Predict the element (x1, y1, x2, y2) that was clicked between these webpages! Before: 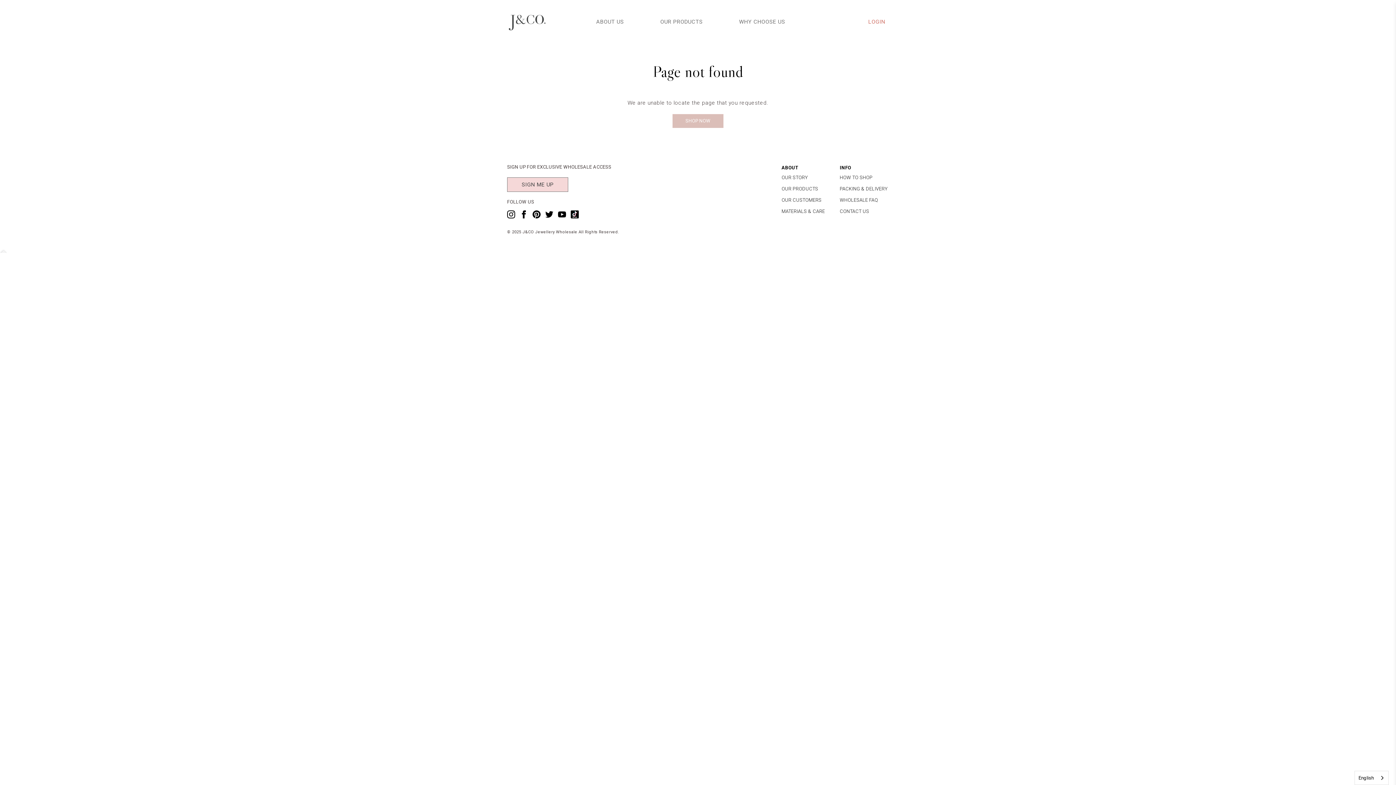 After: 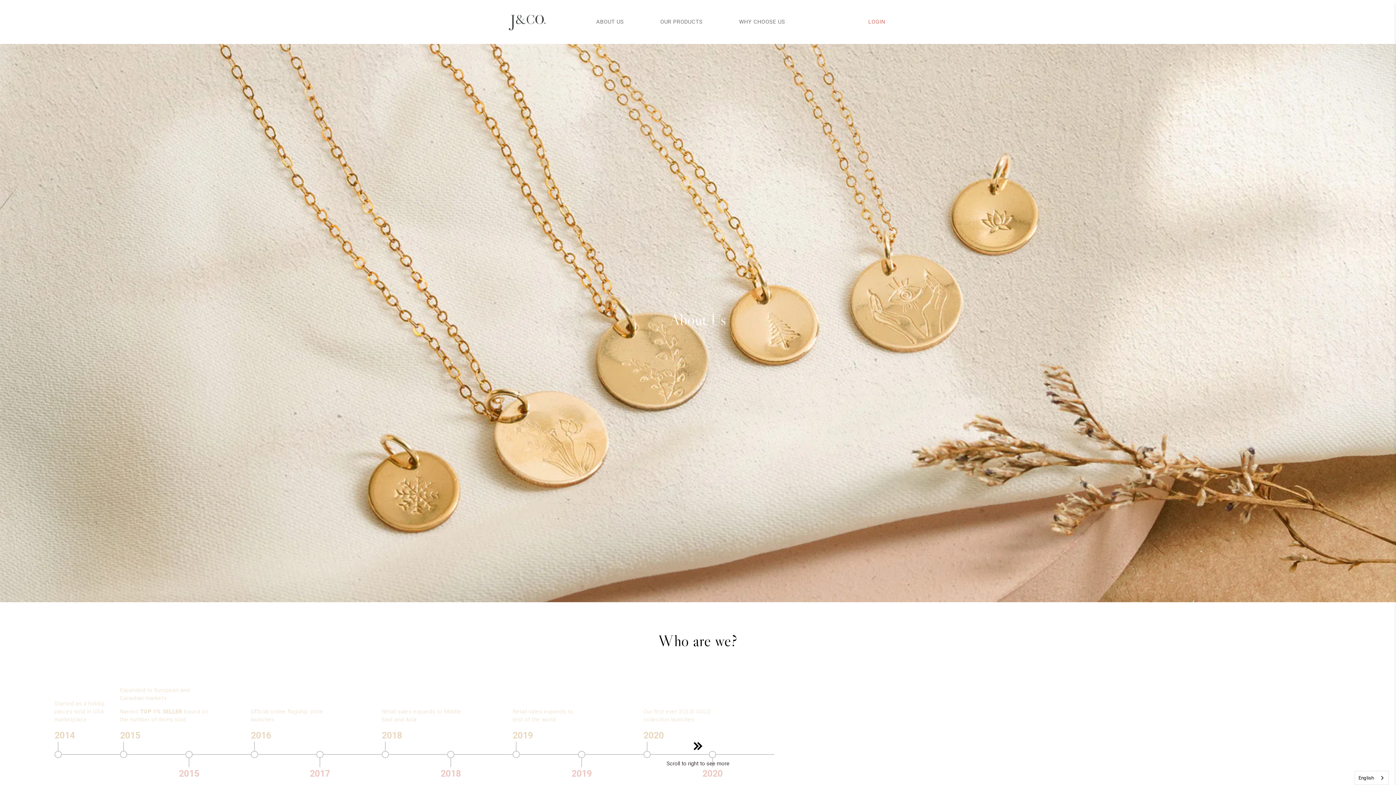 Action: label: OUR STORY bbox: (781, 174, 807, 180)